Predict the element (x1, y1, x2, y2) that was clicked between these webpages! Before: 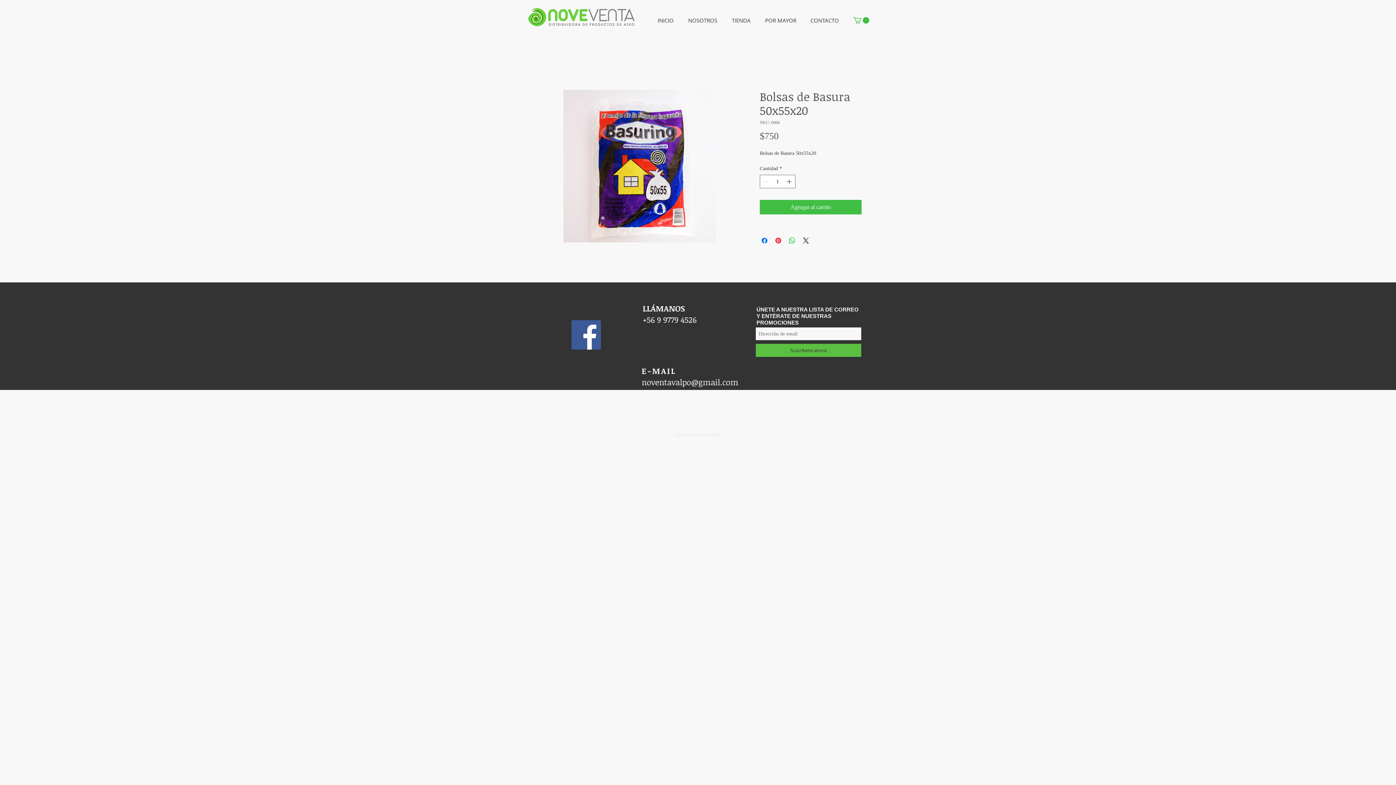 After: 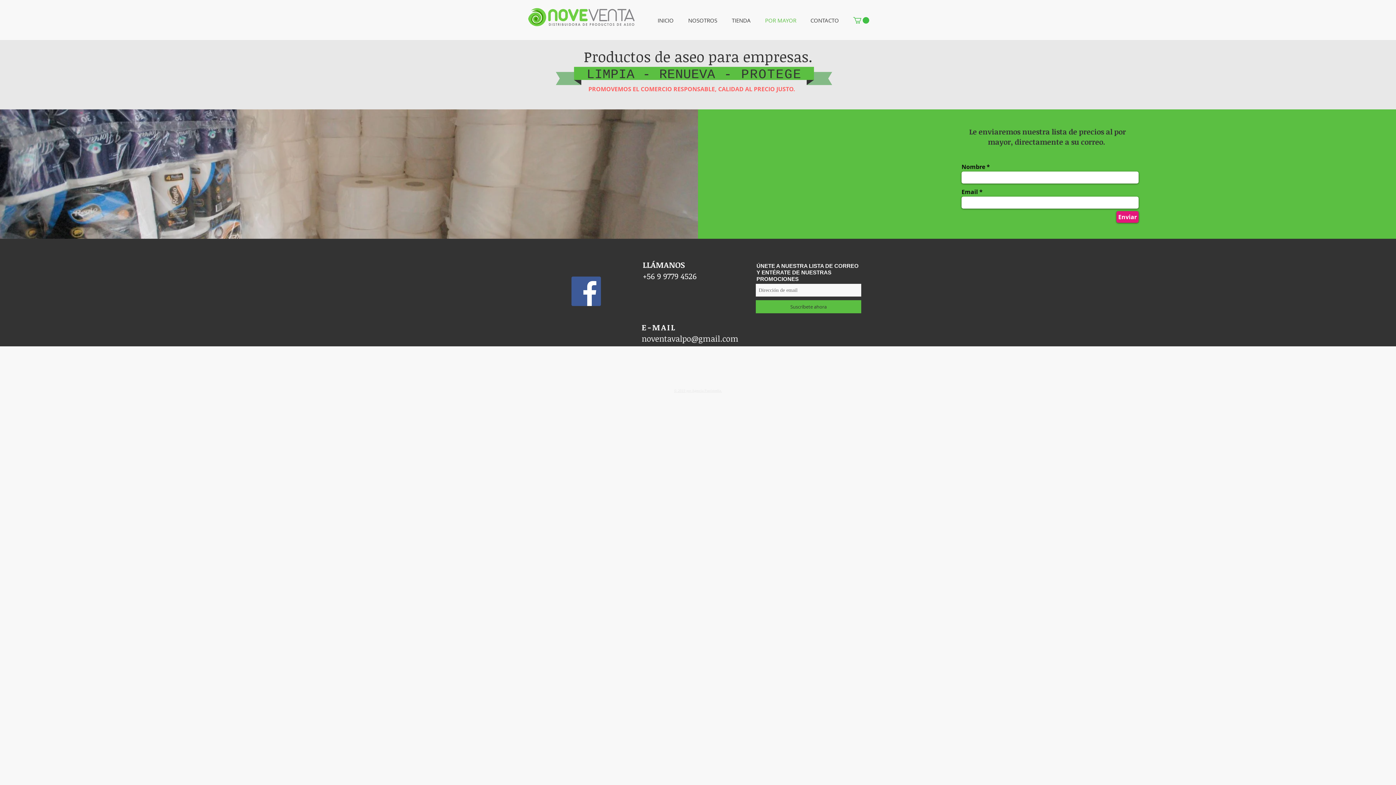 Action: bbox: (758, 14, 803, 26) label: POR MAYOR